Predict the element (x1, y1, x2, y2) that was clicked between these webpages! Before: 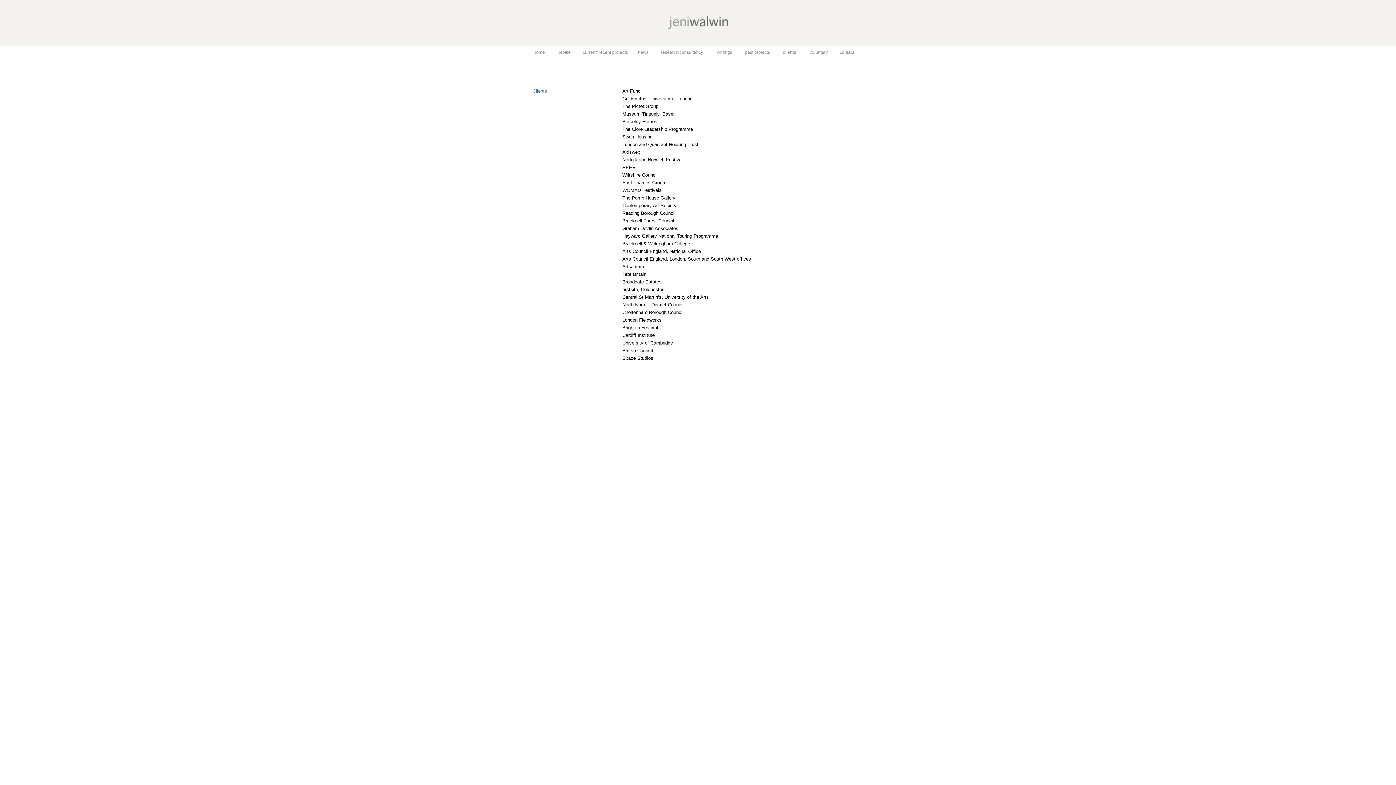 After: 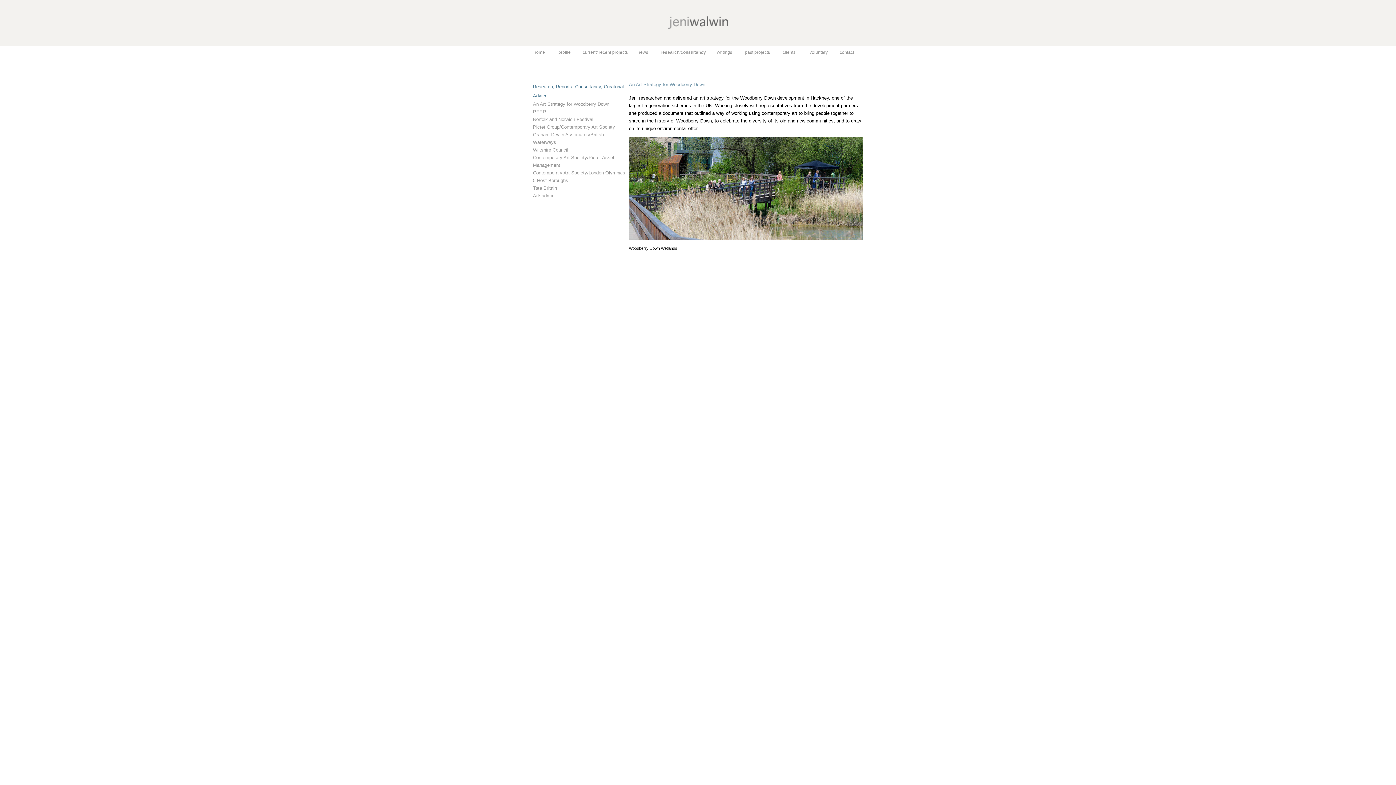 Action: bbox: (661, 49, 703, 54) label: research/consultancy